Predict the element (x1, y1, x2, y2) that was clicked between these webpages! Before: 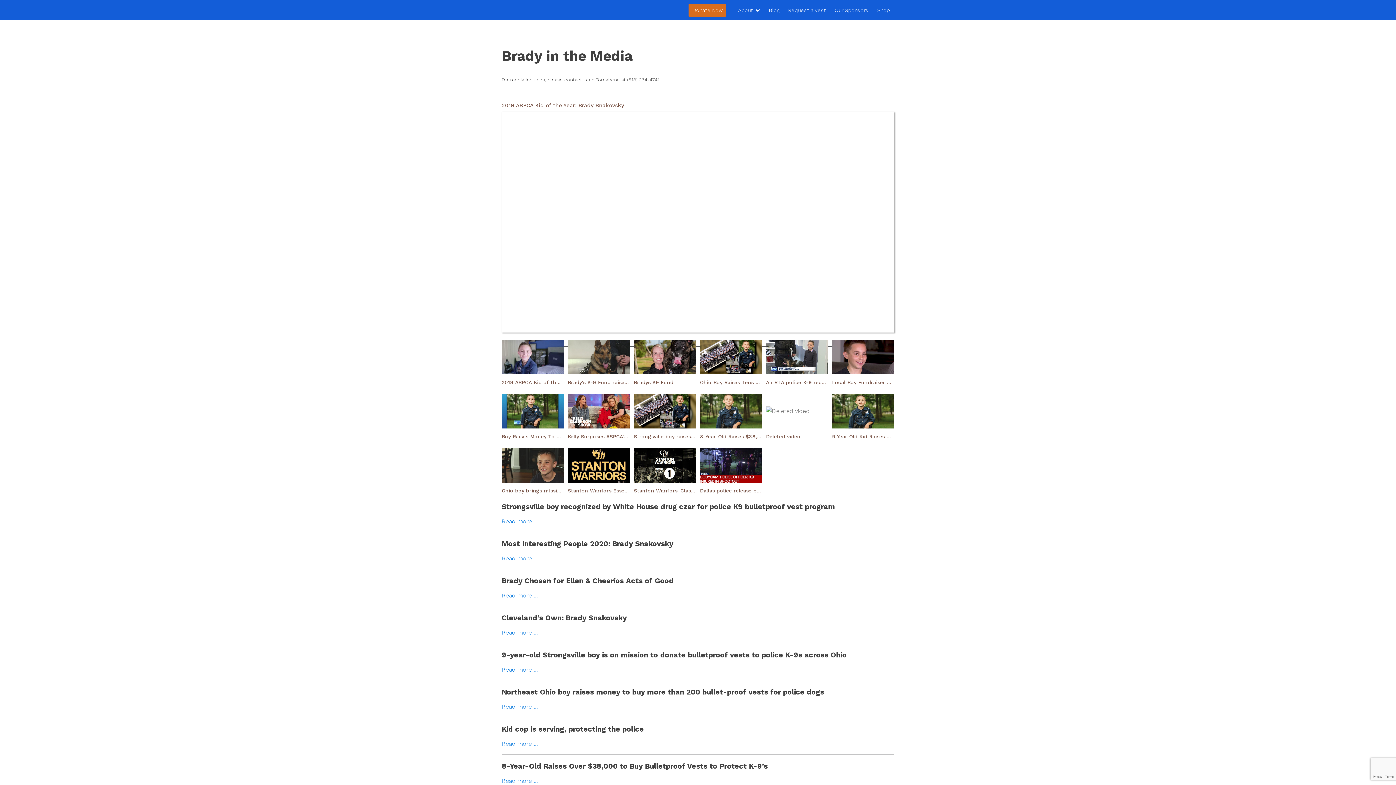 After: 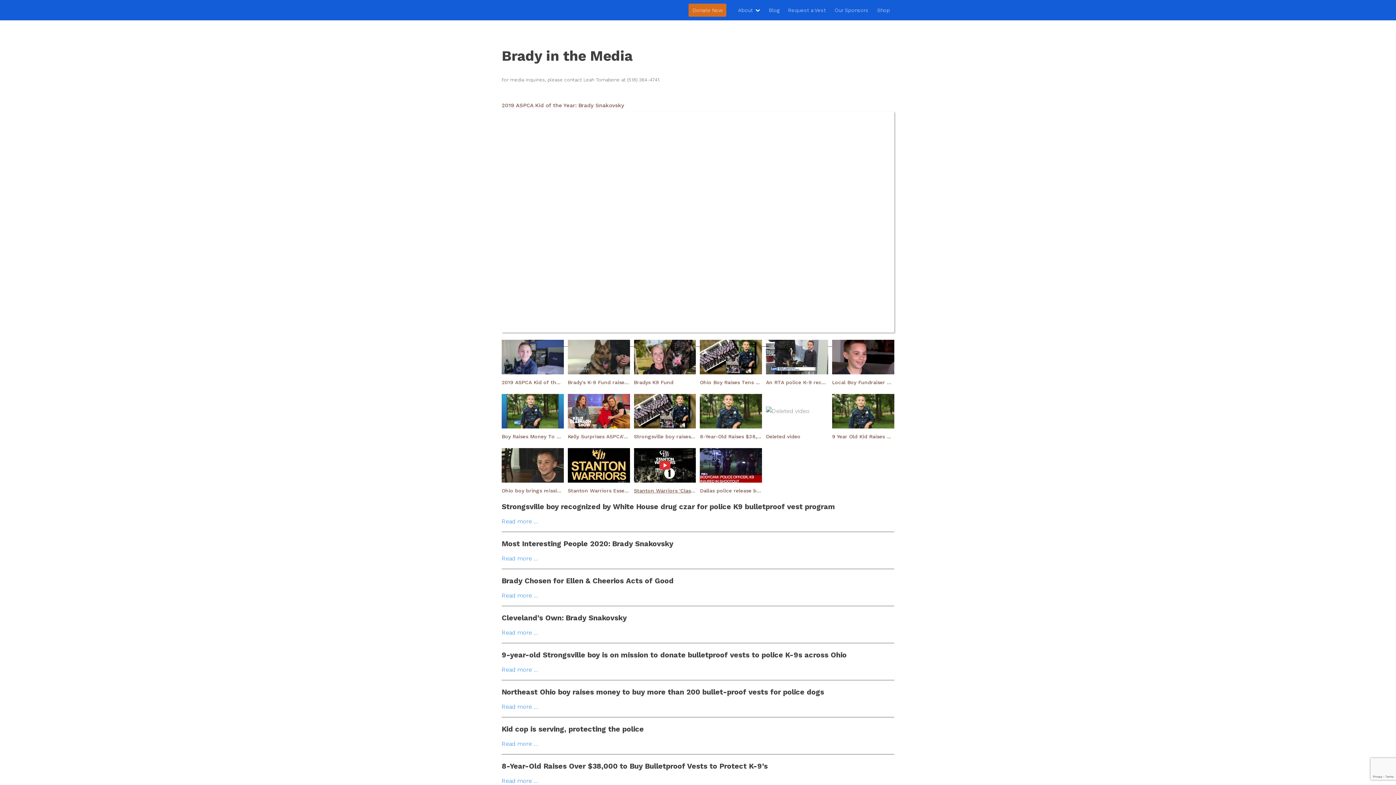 Action: label: Stanton Warriors 'Classics' Quest Mix - Radio 1 (2019) bbox: (634, 448, 696, 495)